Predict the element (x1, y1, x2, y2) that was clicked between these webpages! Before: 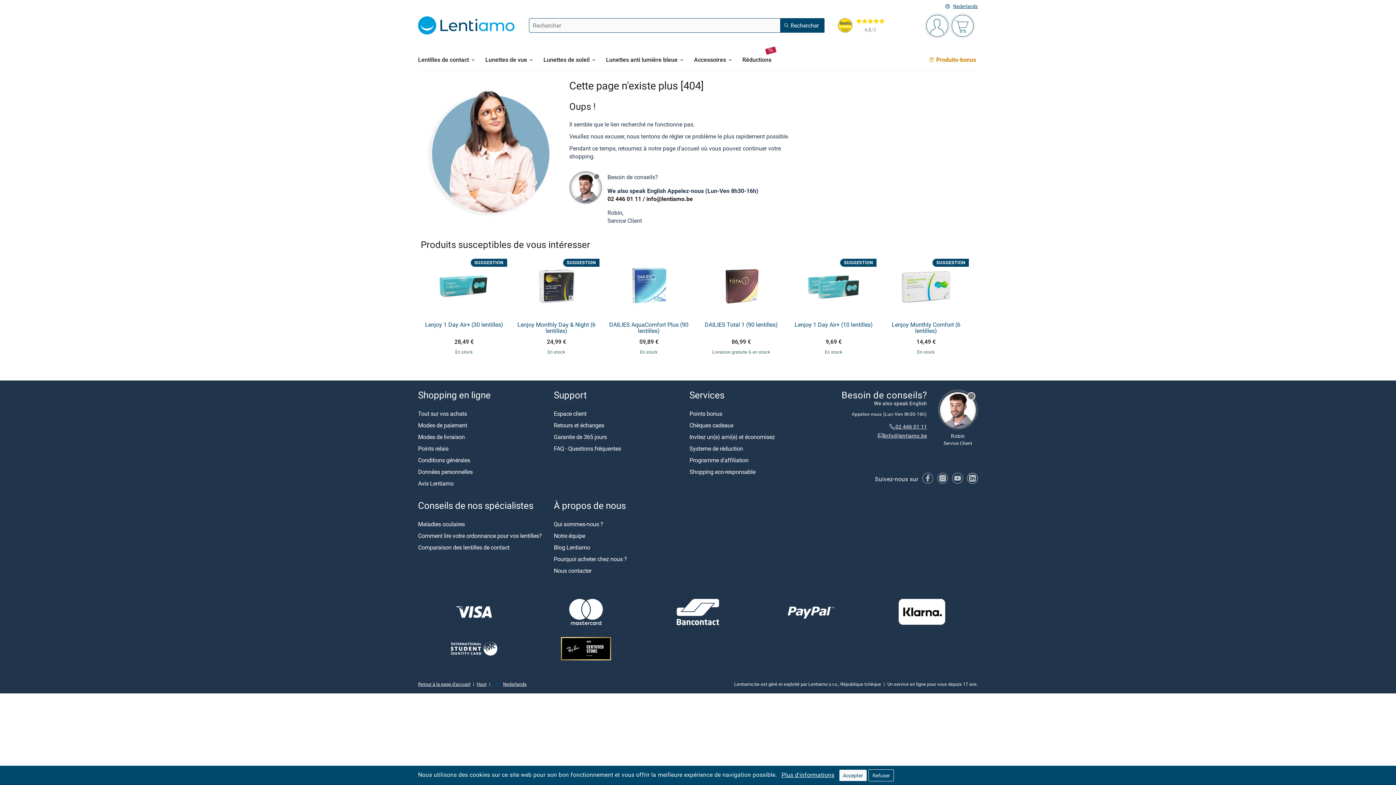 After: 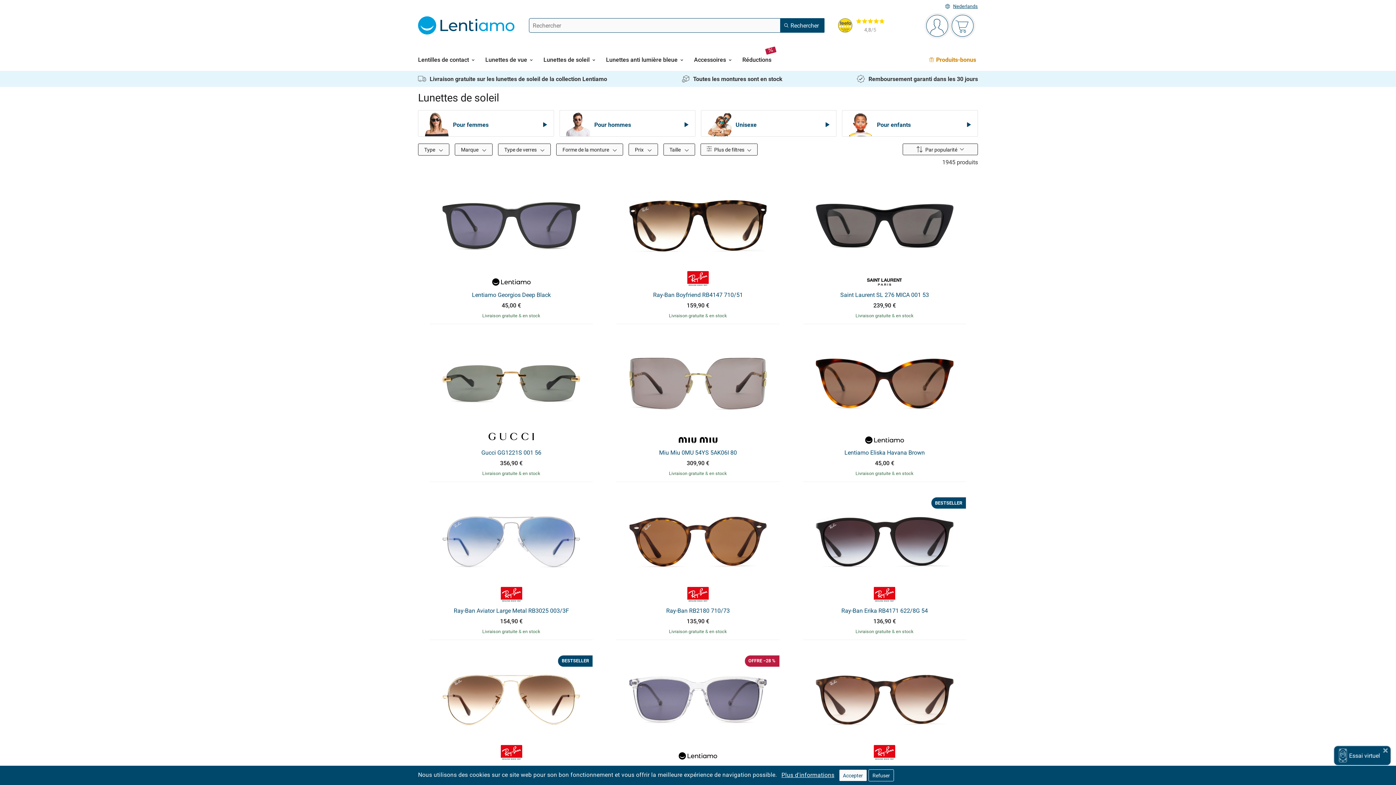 Action: bbox: (543, 48, 595, 70) label: Lunettes de soleil